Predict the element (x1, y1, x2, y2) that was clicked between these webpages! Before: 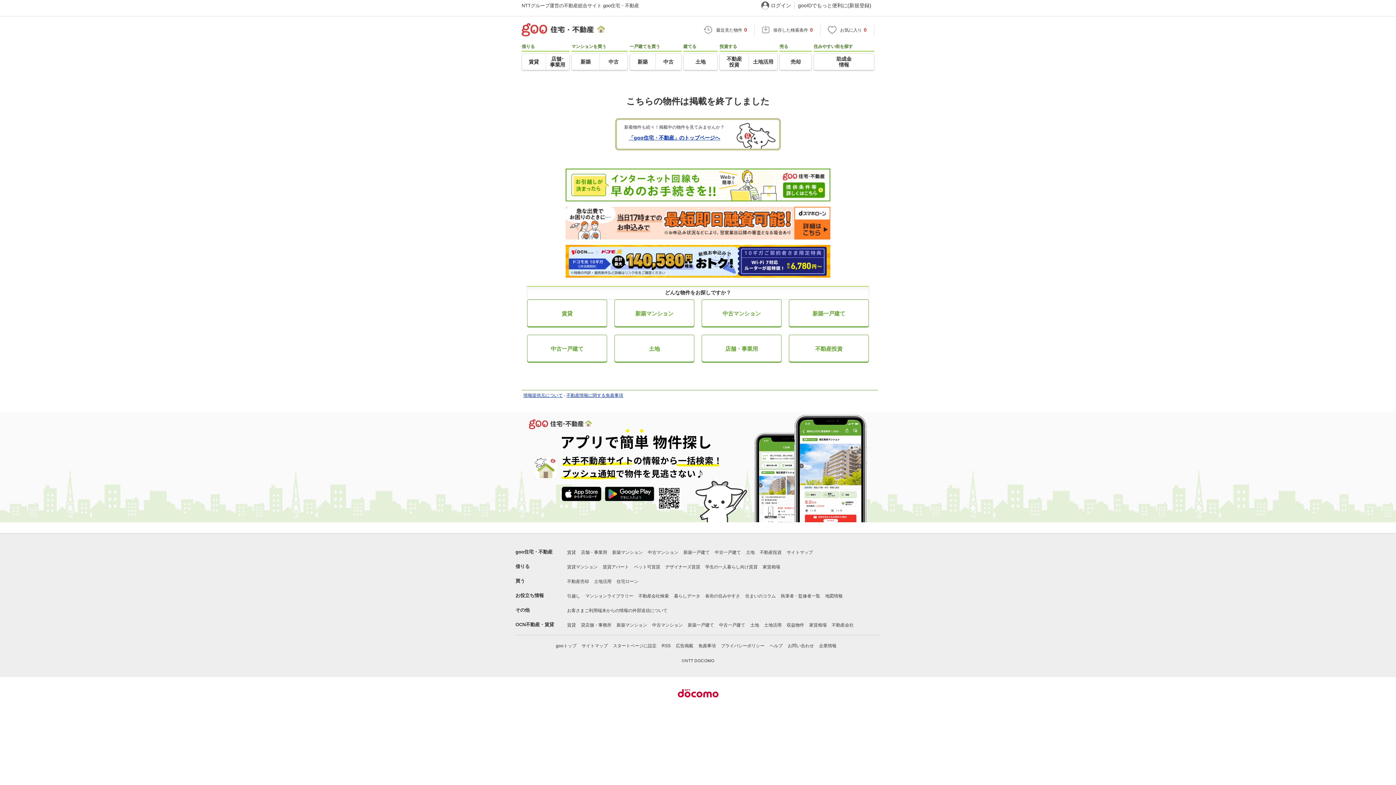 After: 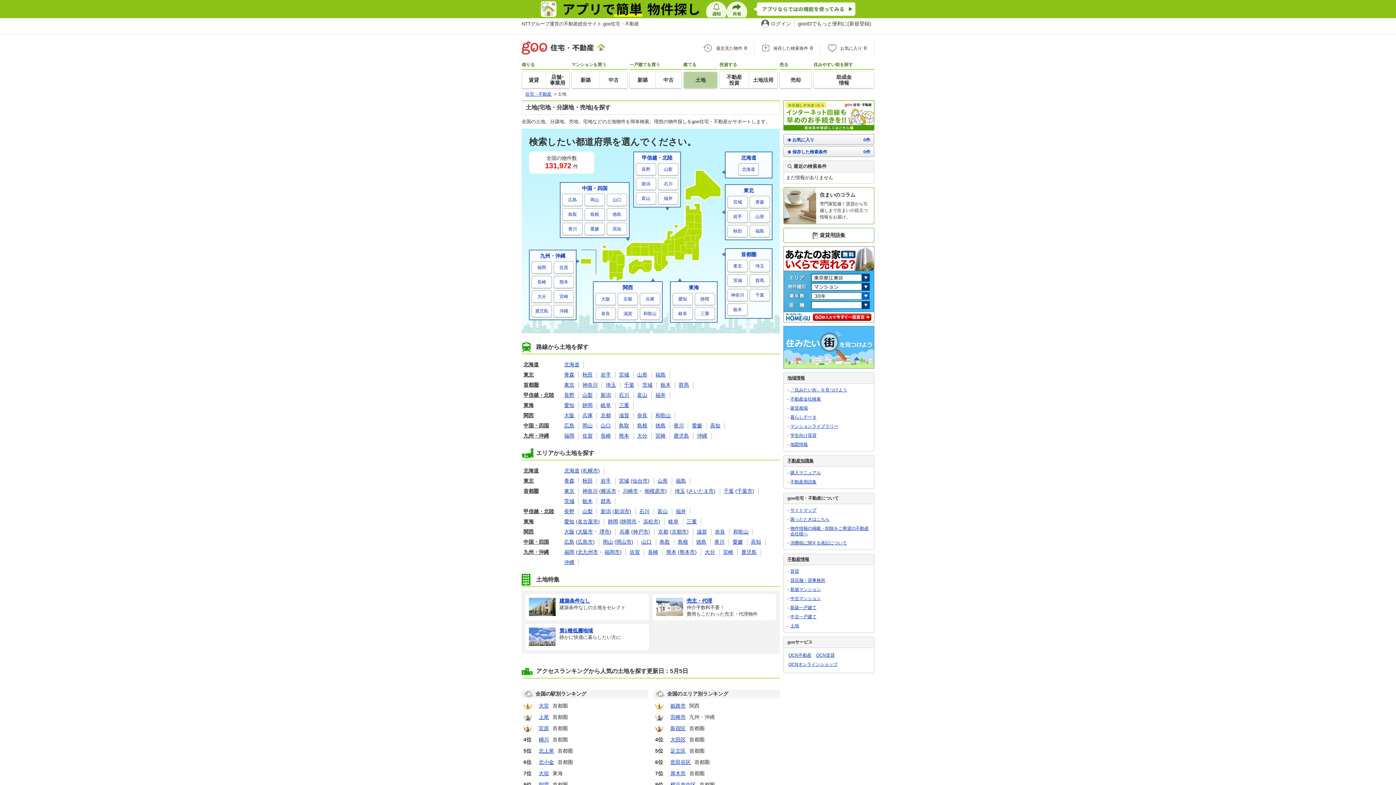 Action: label: 土地 bbox: (614, 334, 694, 362)